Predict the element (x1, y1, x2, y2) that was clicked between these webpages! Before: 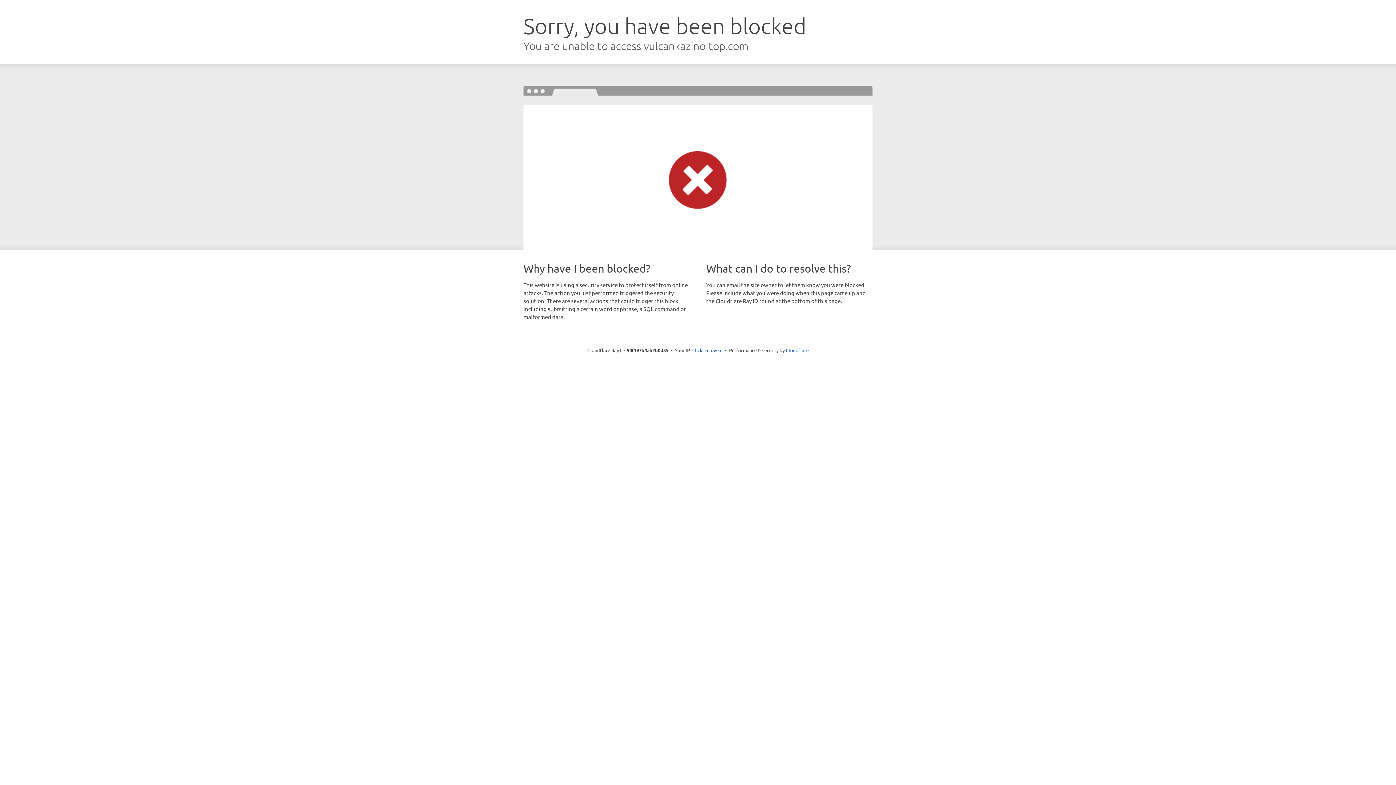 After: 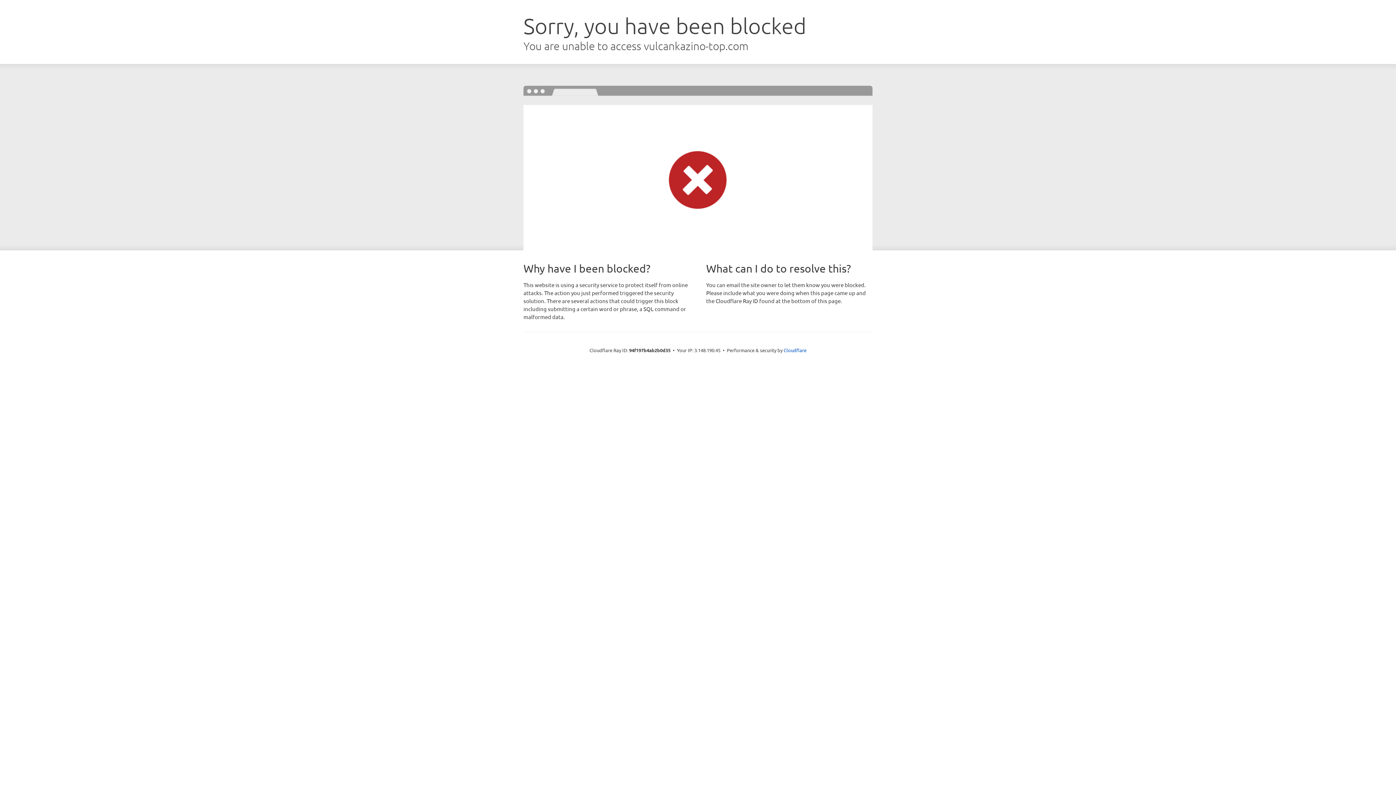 Action: bbox: (692, 346, 722, 353) label: Click to reveal